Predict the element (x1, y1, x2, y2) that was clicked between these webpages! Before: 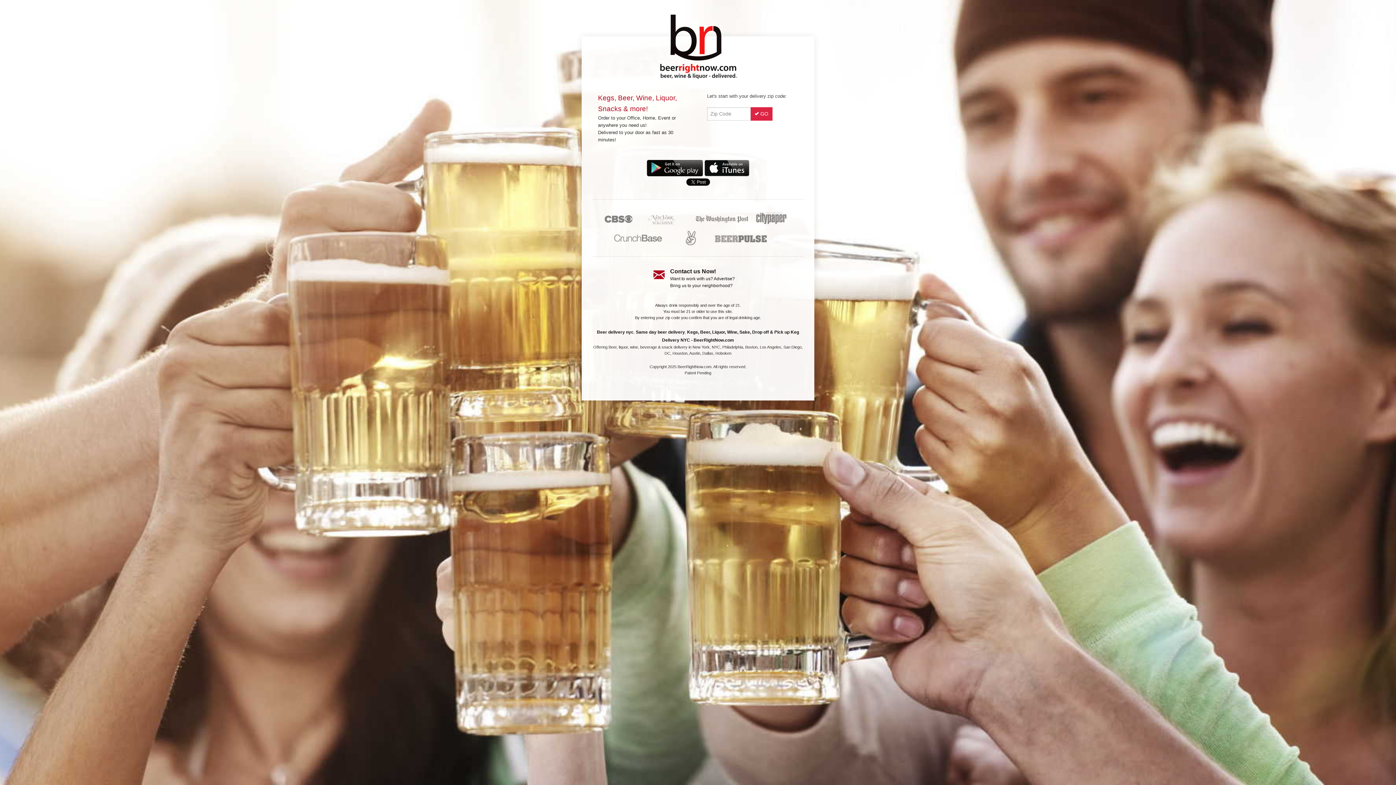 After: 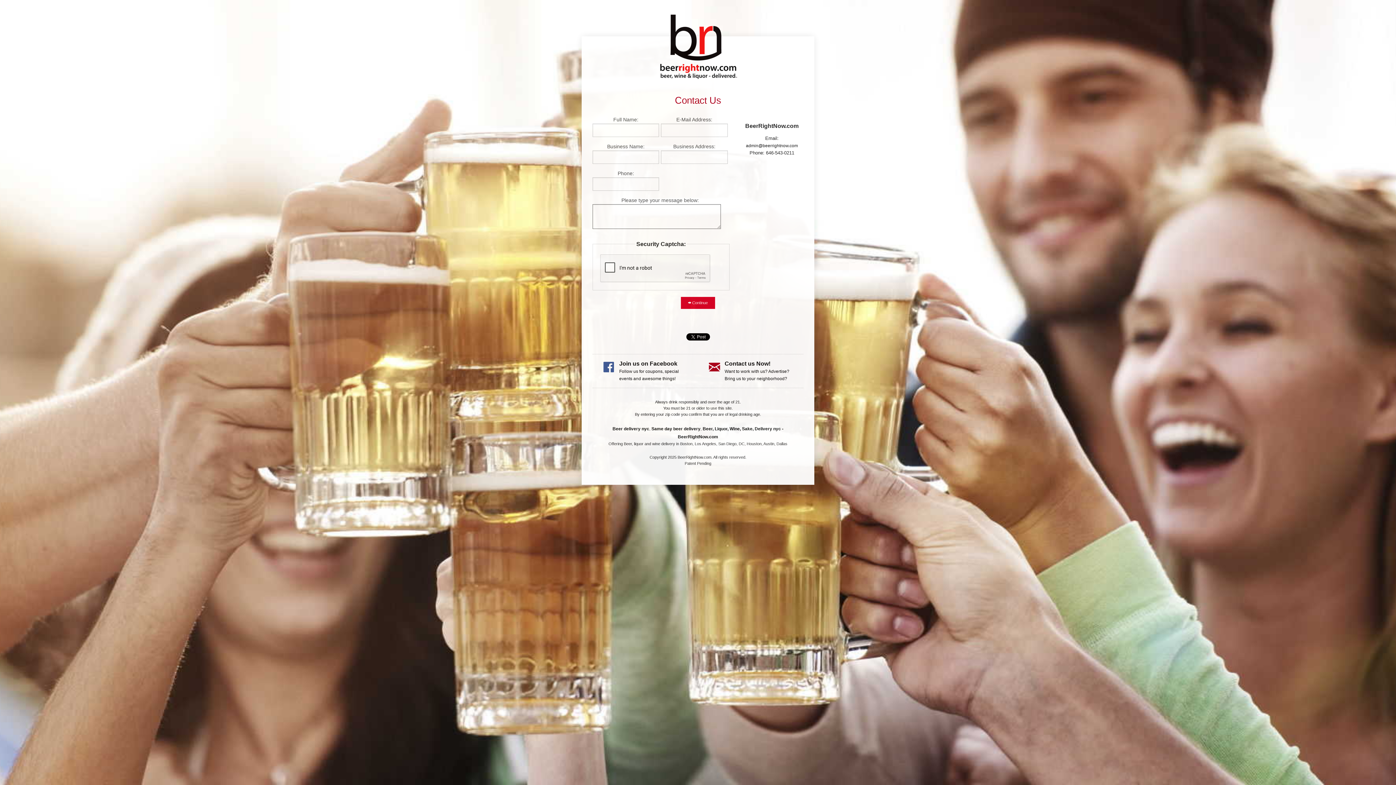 Action: bbox: (653, 276, 664, 281)